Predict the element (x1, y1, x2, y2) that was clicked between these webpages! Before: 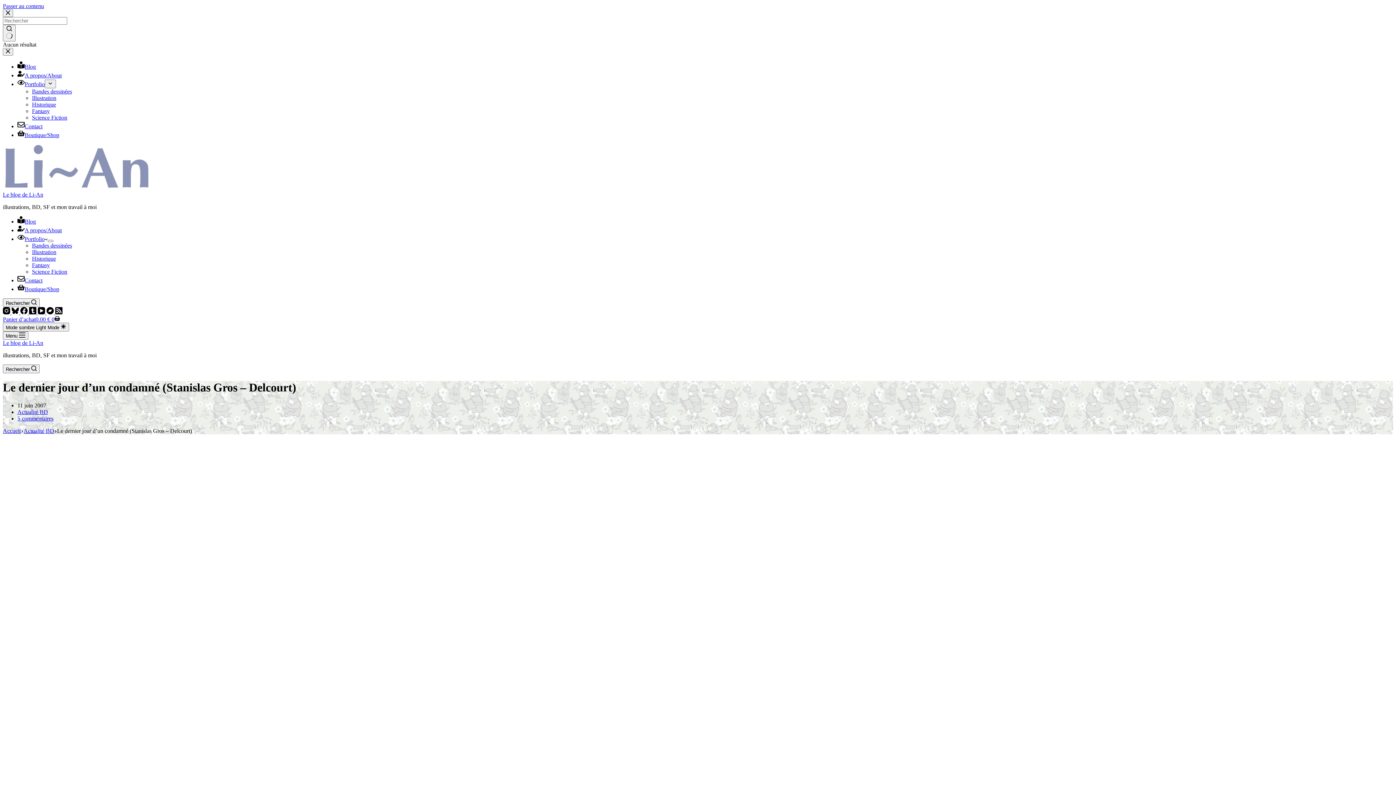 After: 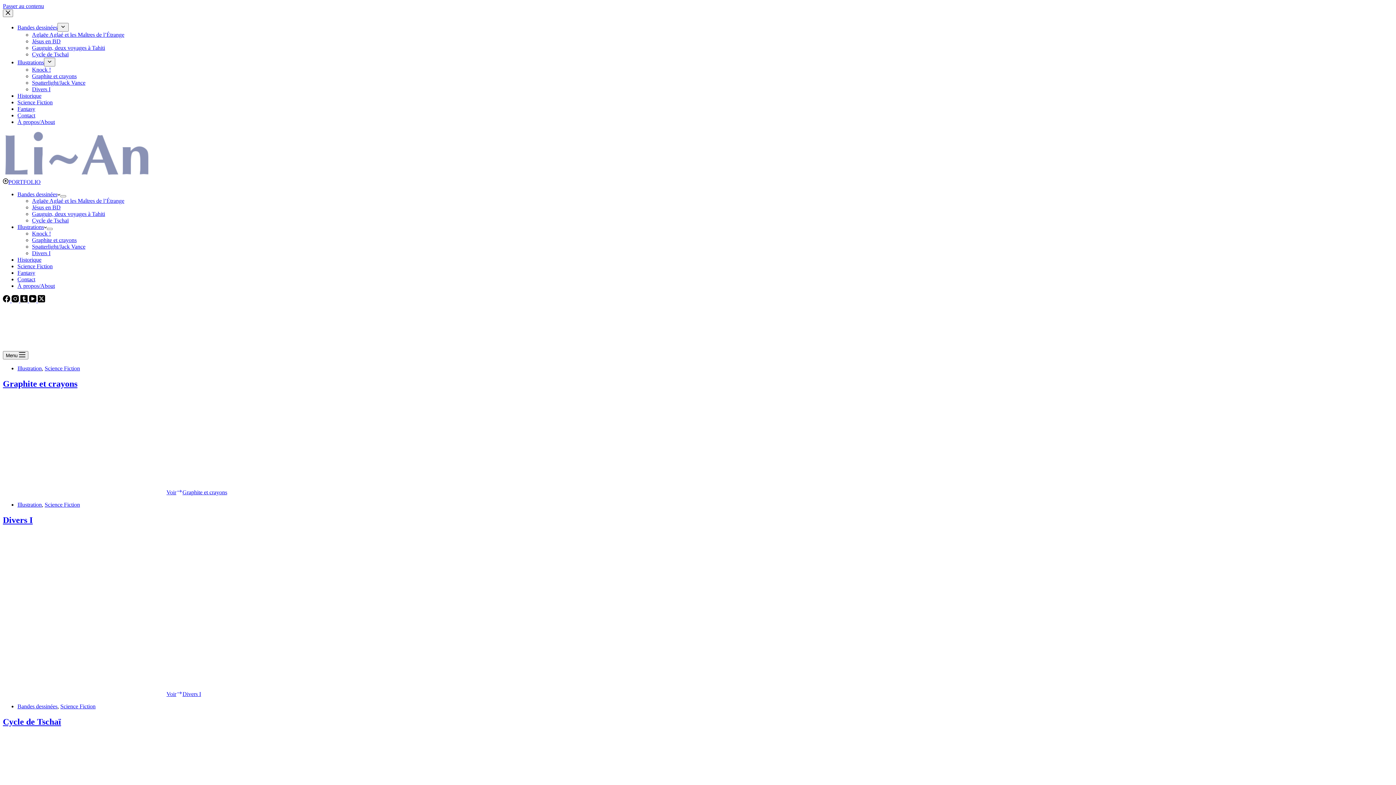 Action: bbox: (32, 114, 67, 120) label: Science Fiction